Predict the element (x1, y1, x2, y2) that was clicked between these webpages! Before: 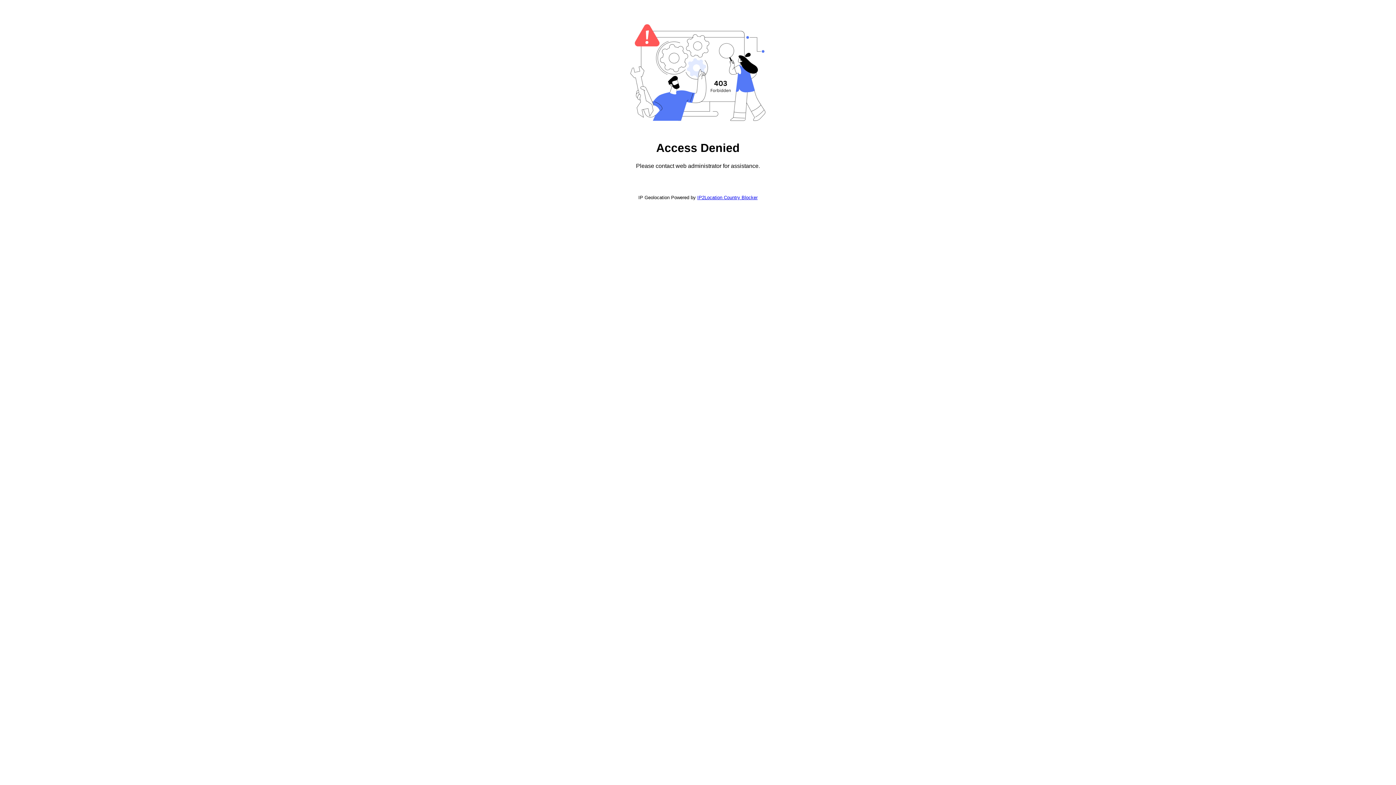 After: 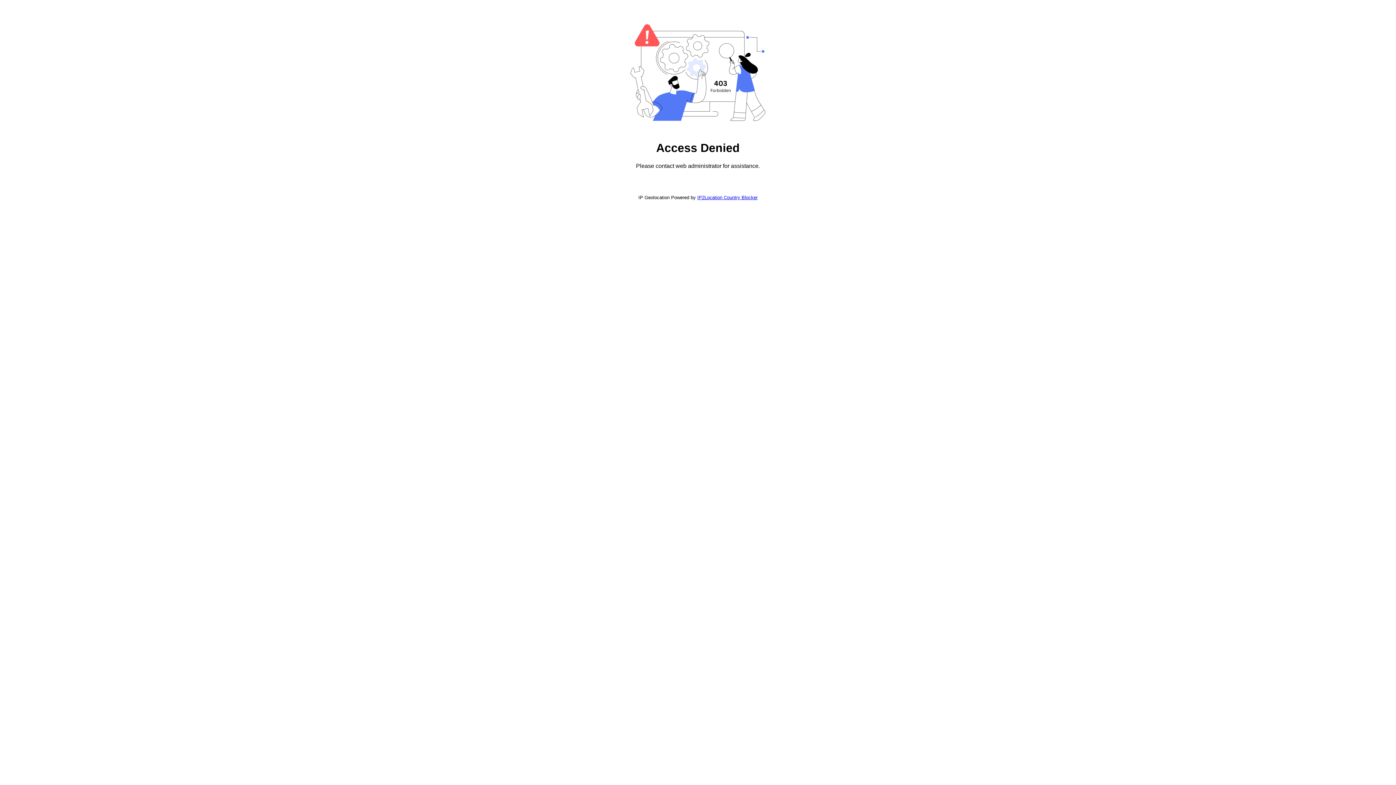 Action: label: IP2Location Country Blocker bbox: (697, 194, 757, 200)